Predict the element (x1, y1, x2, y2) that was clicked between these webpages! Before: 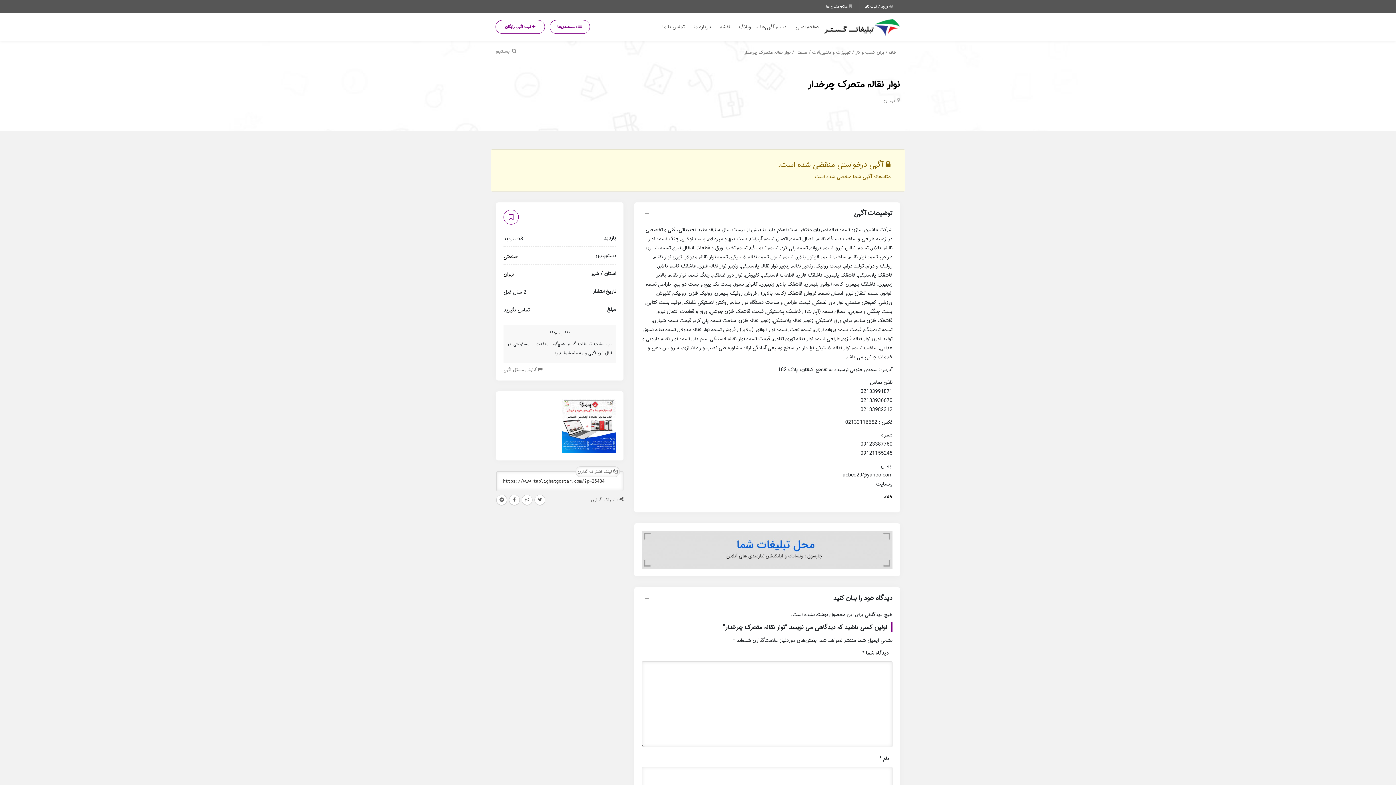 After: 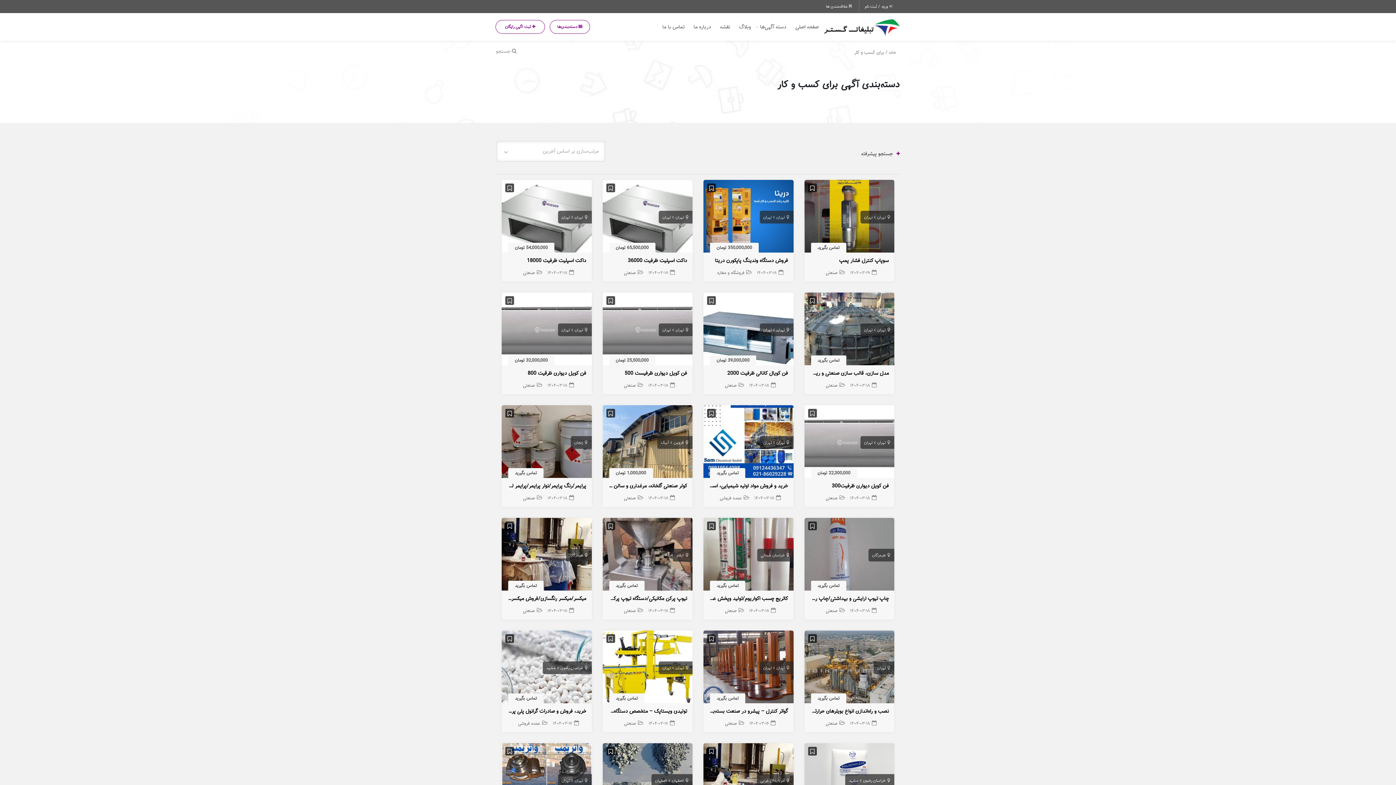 Action: bbox: (855, 49, 884, 56) label: برای کسب و کار